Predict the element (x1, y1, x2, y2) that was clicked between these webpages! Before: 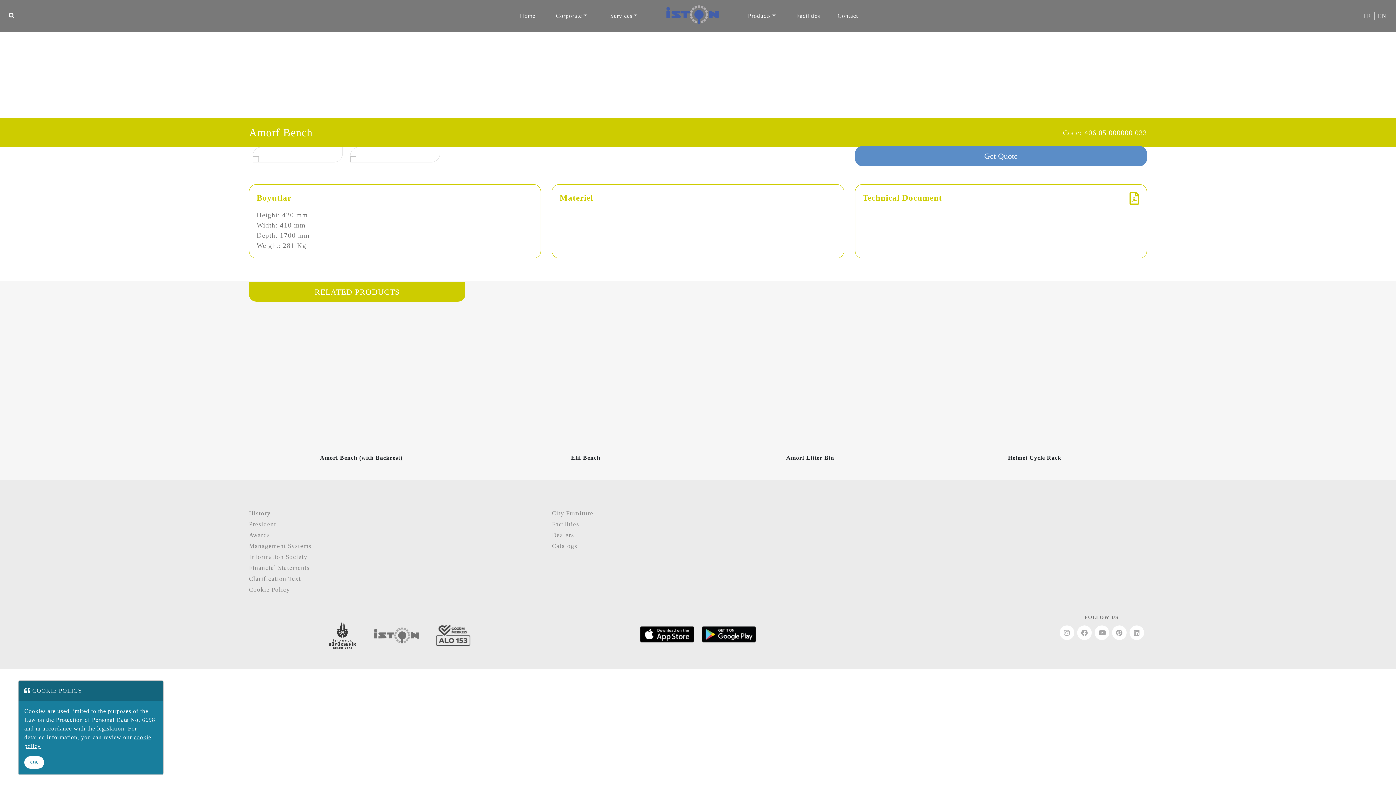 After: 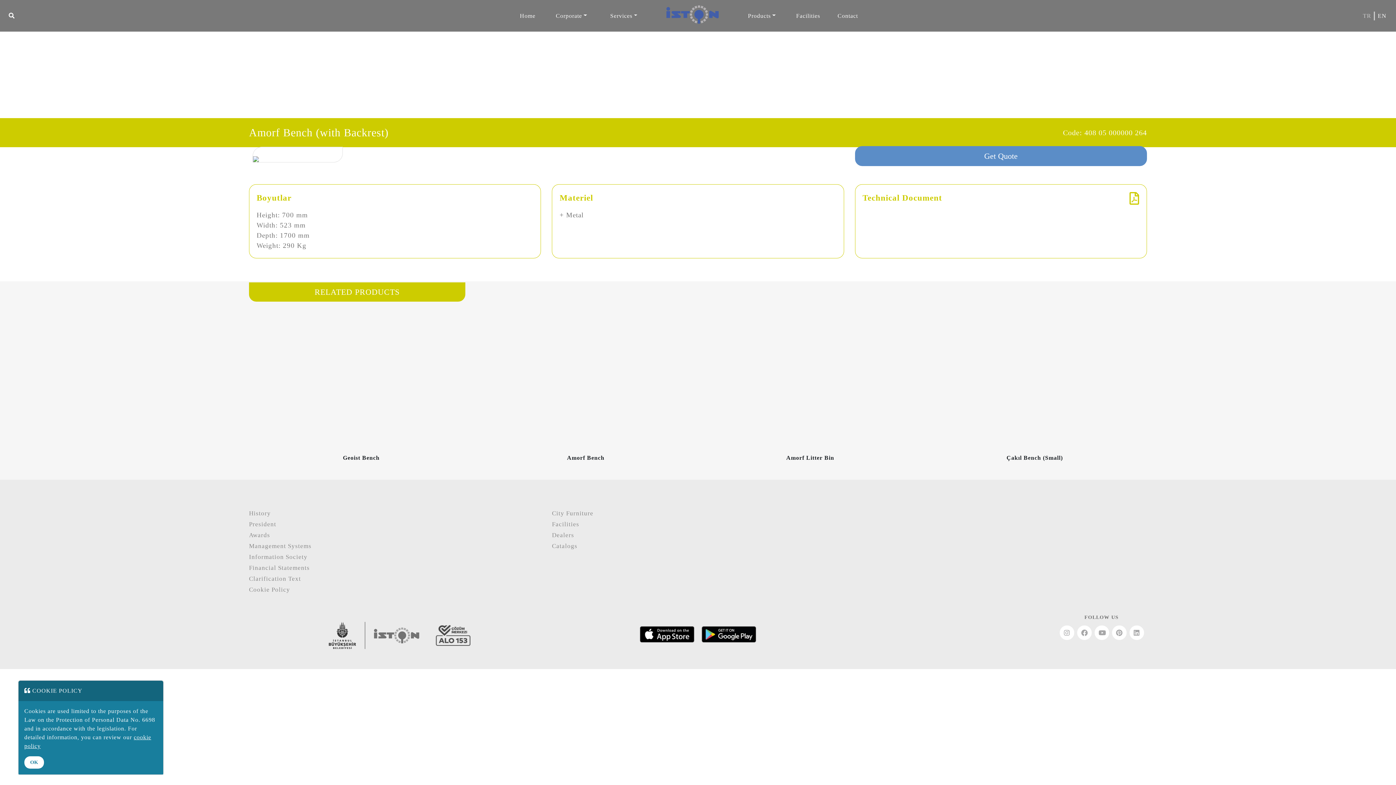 Action: bbox: (254, 319, 467, 446)